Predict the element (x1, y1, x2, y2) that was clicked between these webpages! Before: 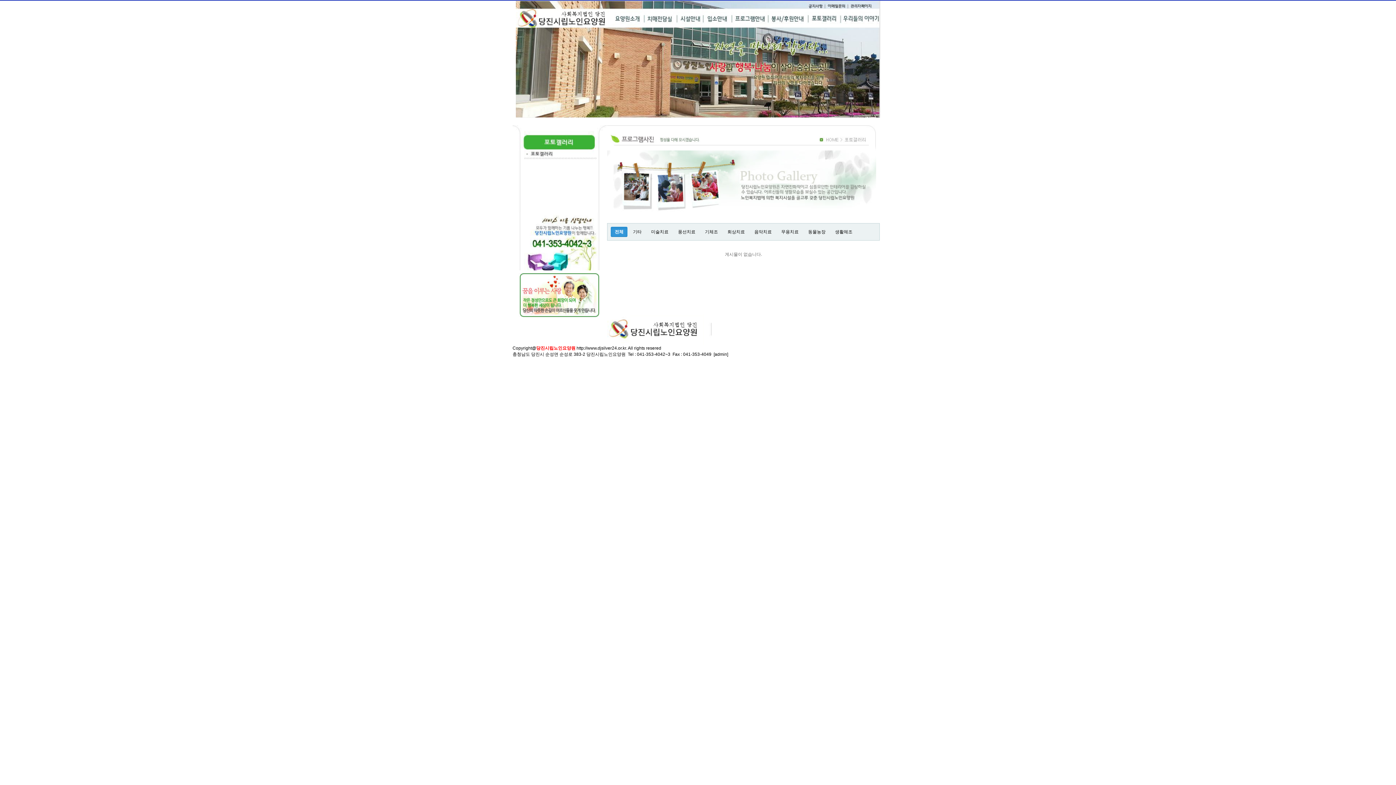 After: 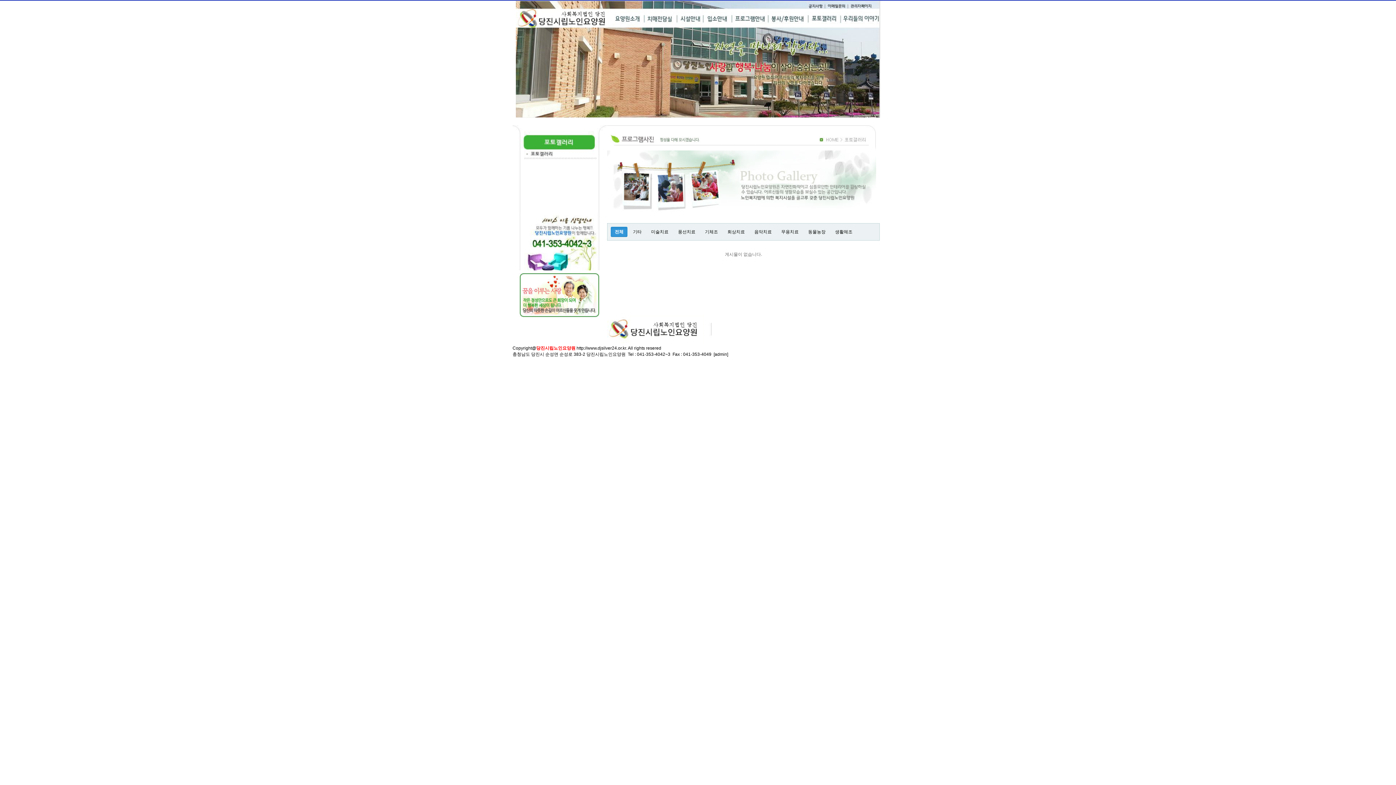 Action: bbox: (0, 0, 0, 0) label: 본문 바로가기